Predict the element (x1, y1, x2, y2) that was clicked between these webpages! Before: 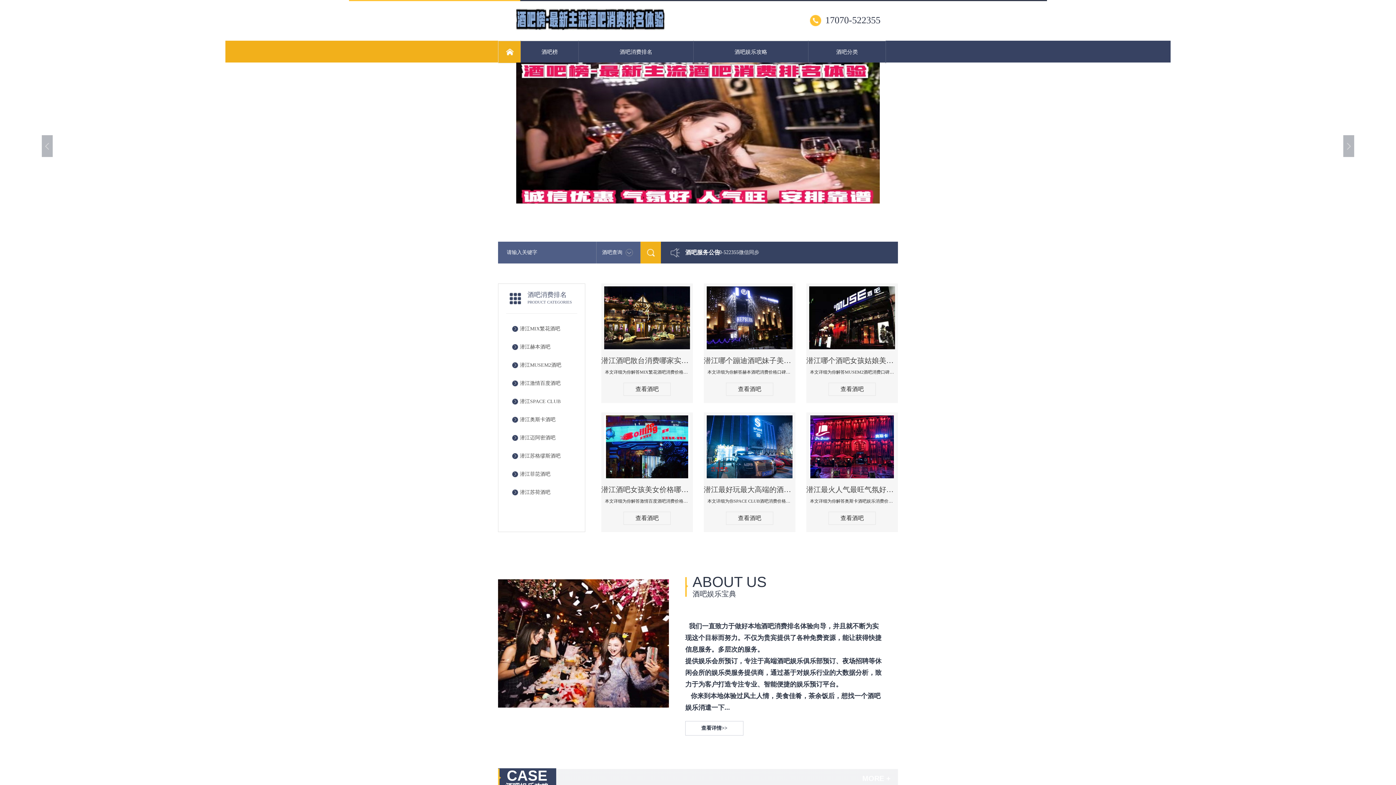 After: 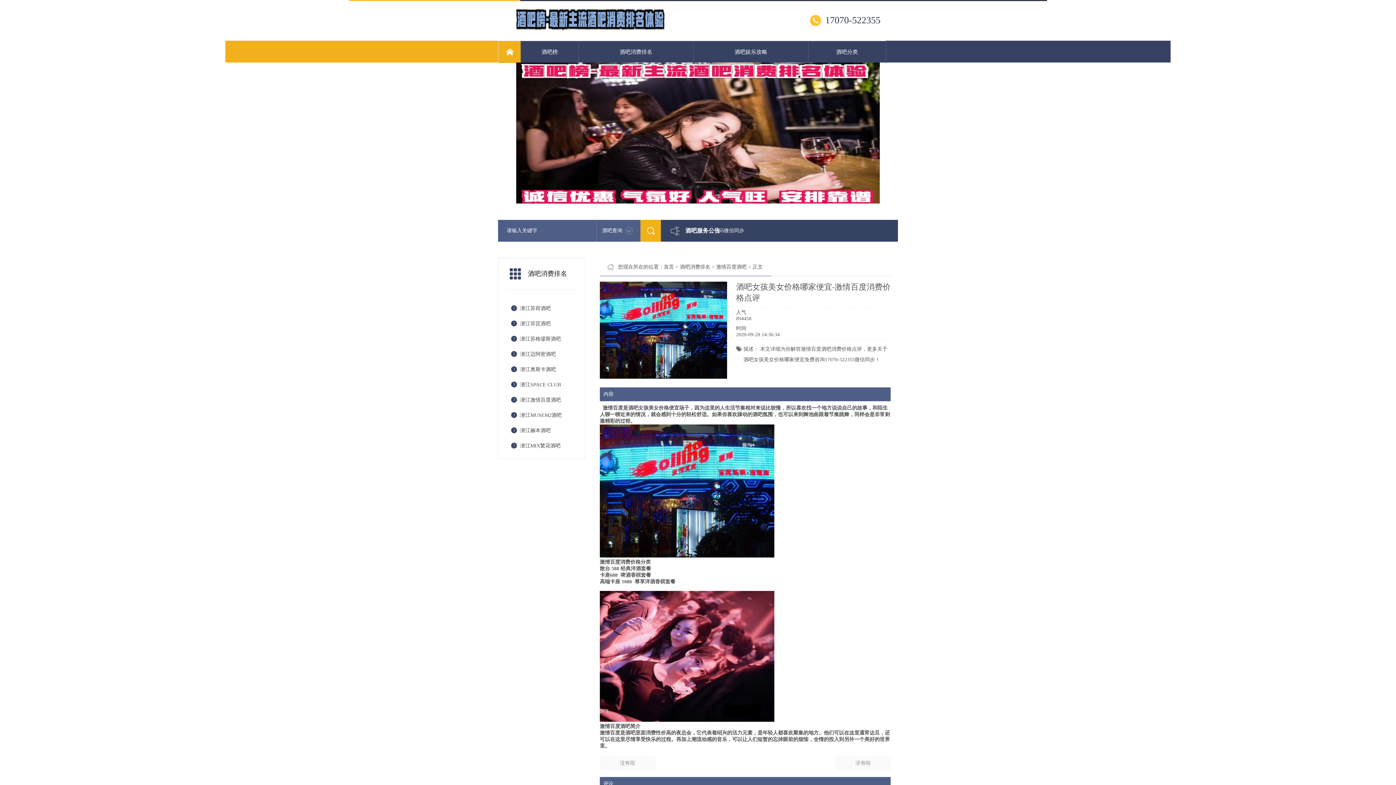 Action: bbox: (604, 415, 690, 478)